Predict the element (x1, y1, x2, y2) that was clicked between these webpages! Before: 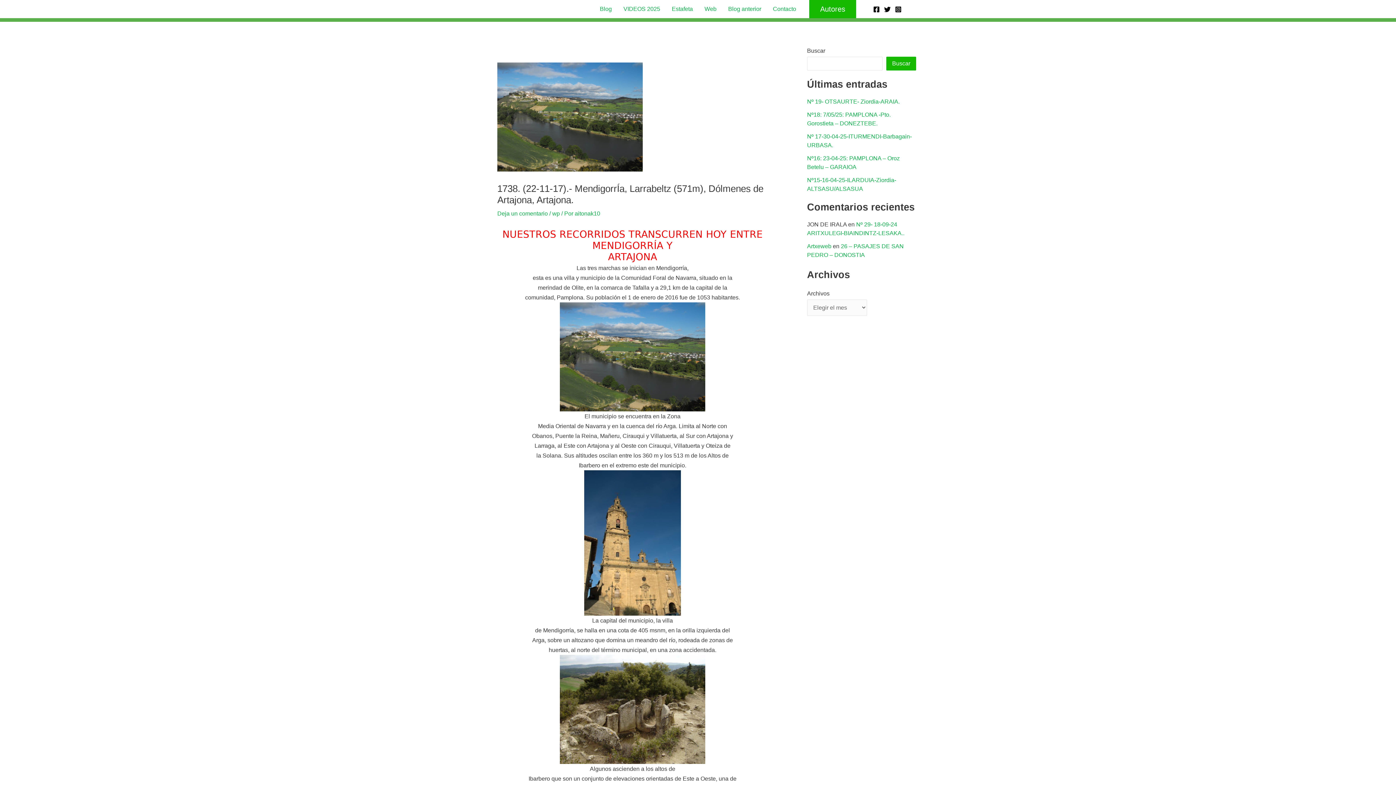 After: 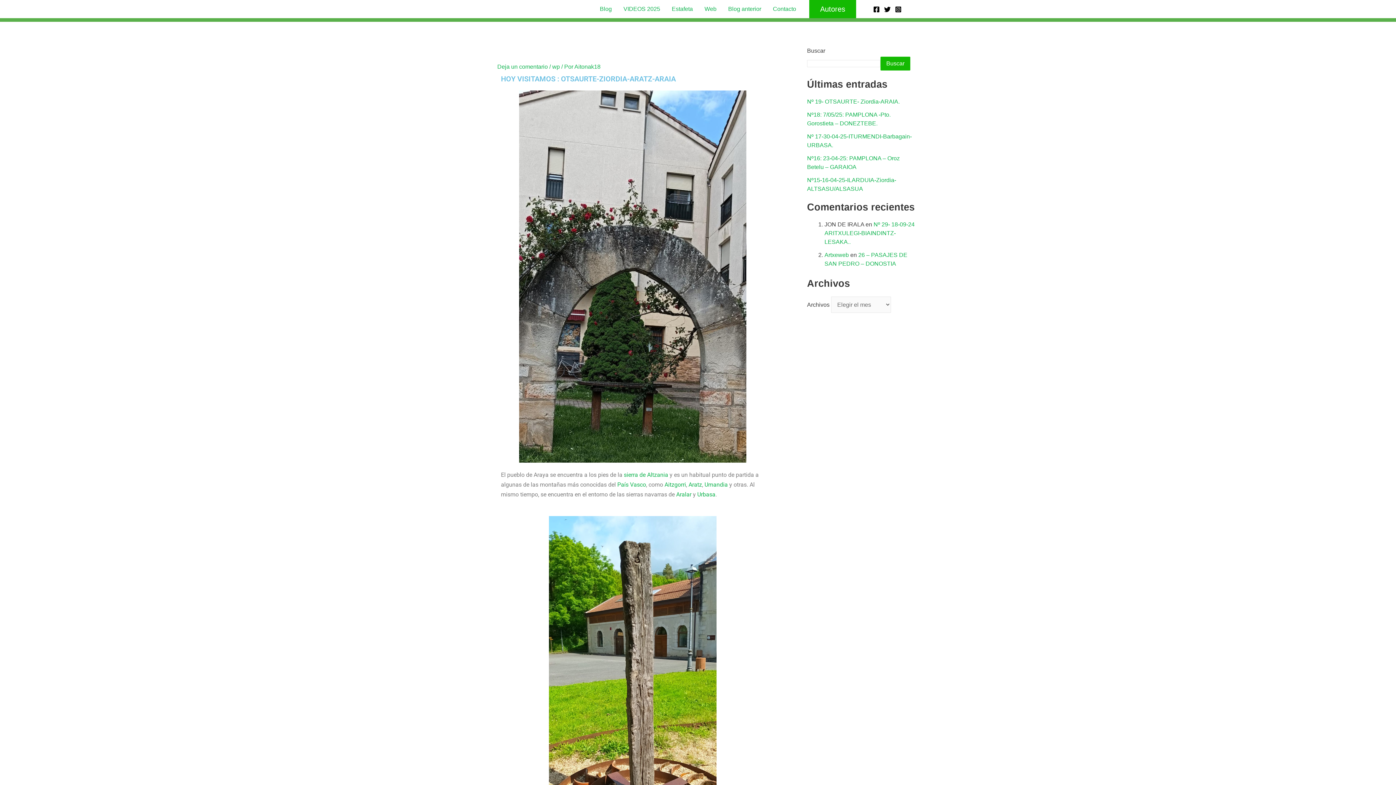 Action: label: Nº 19- OTSAURTE- Ziordia-ARAIA. bbox: (807, 98, 900, 104)